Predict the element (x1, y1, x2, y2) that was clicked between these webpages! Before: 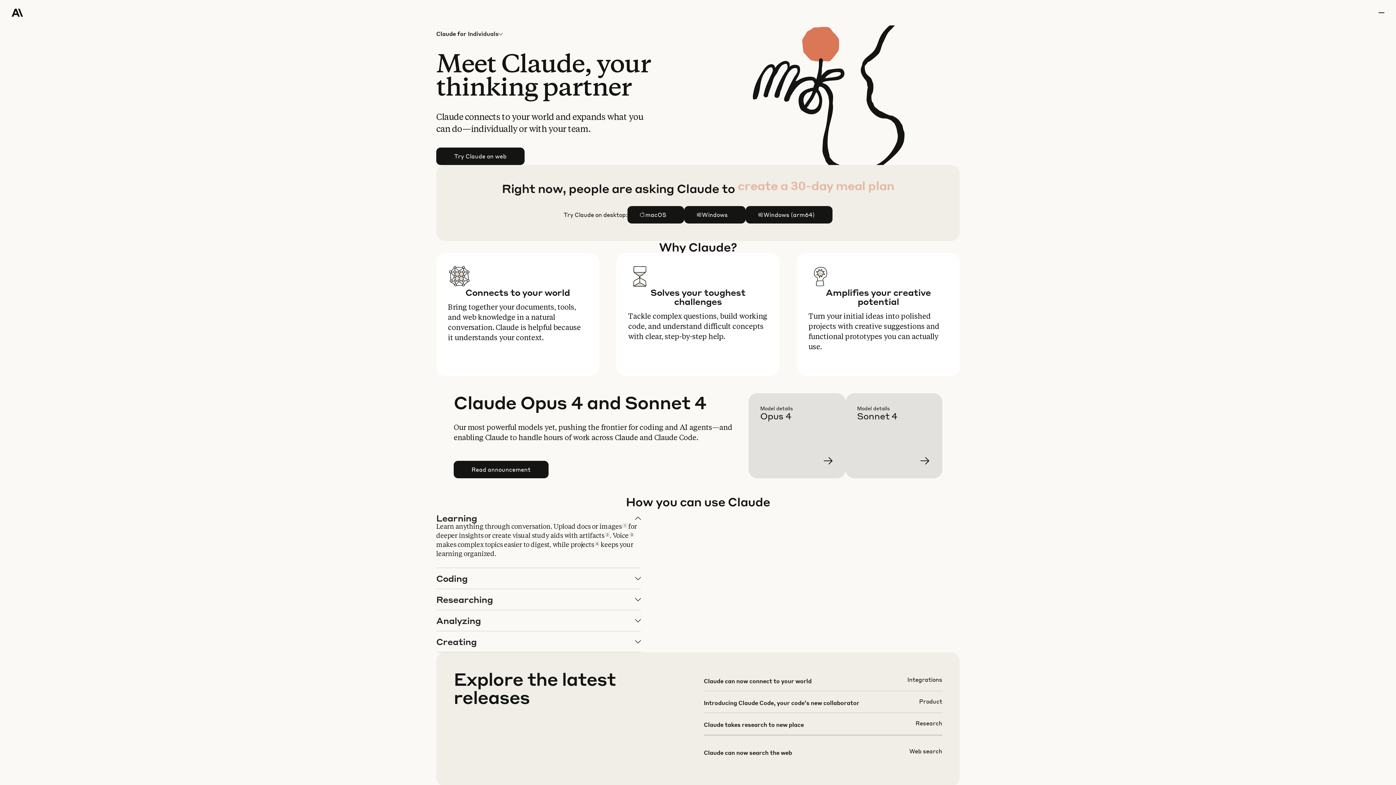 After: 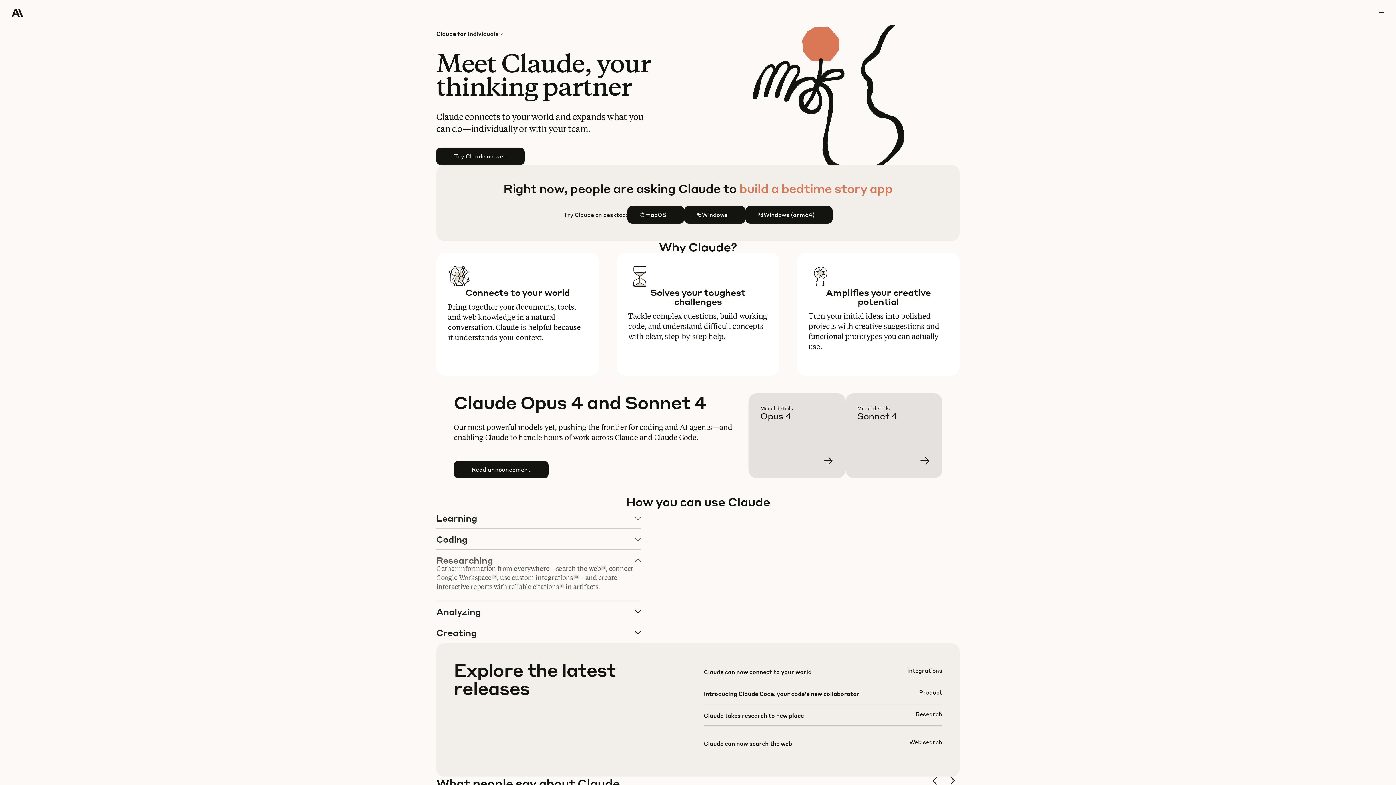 Action: bbox: (436, 589, 640, 610) label: Researching